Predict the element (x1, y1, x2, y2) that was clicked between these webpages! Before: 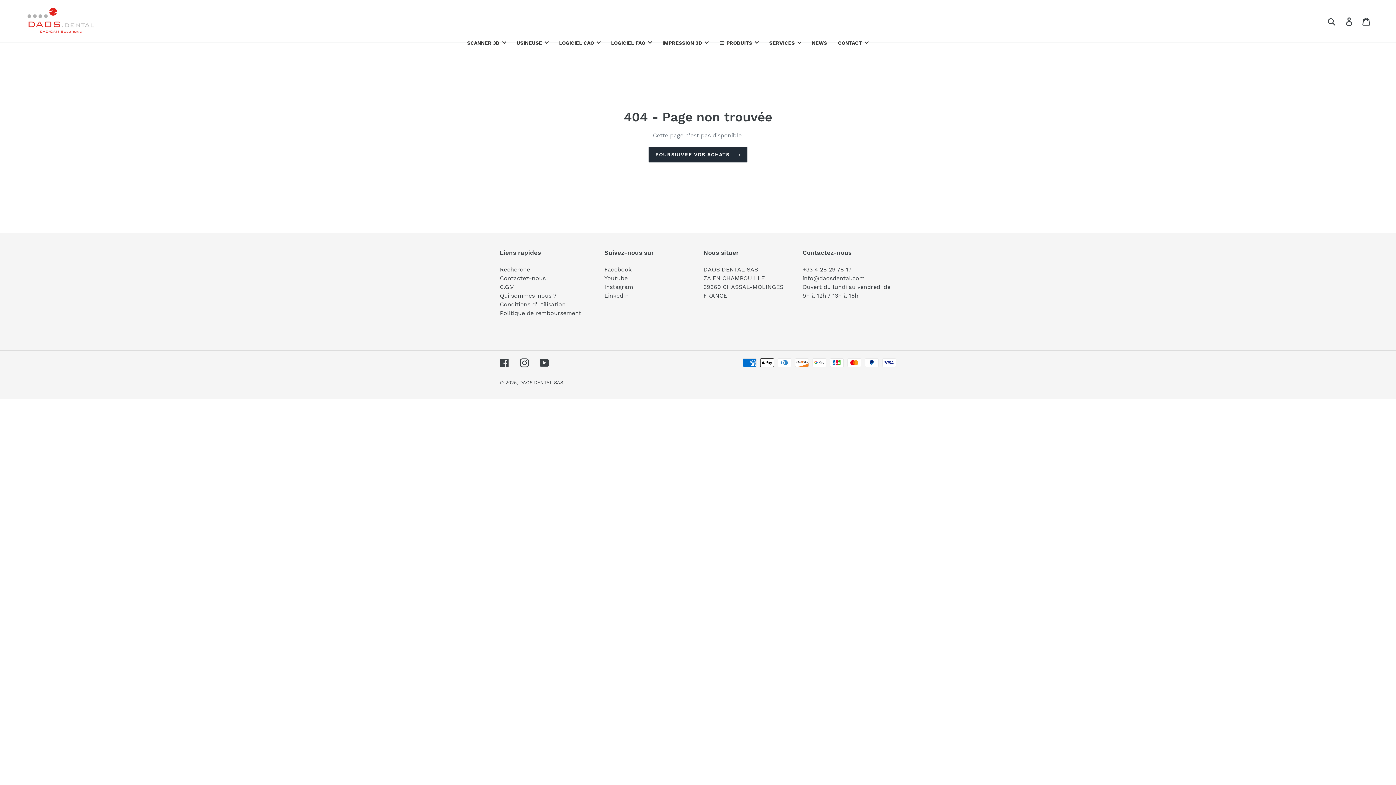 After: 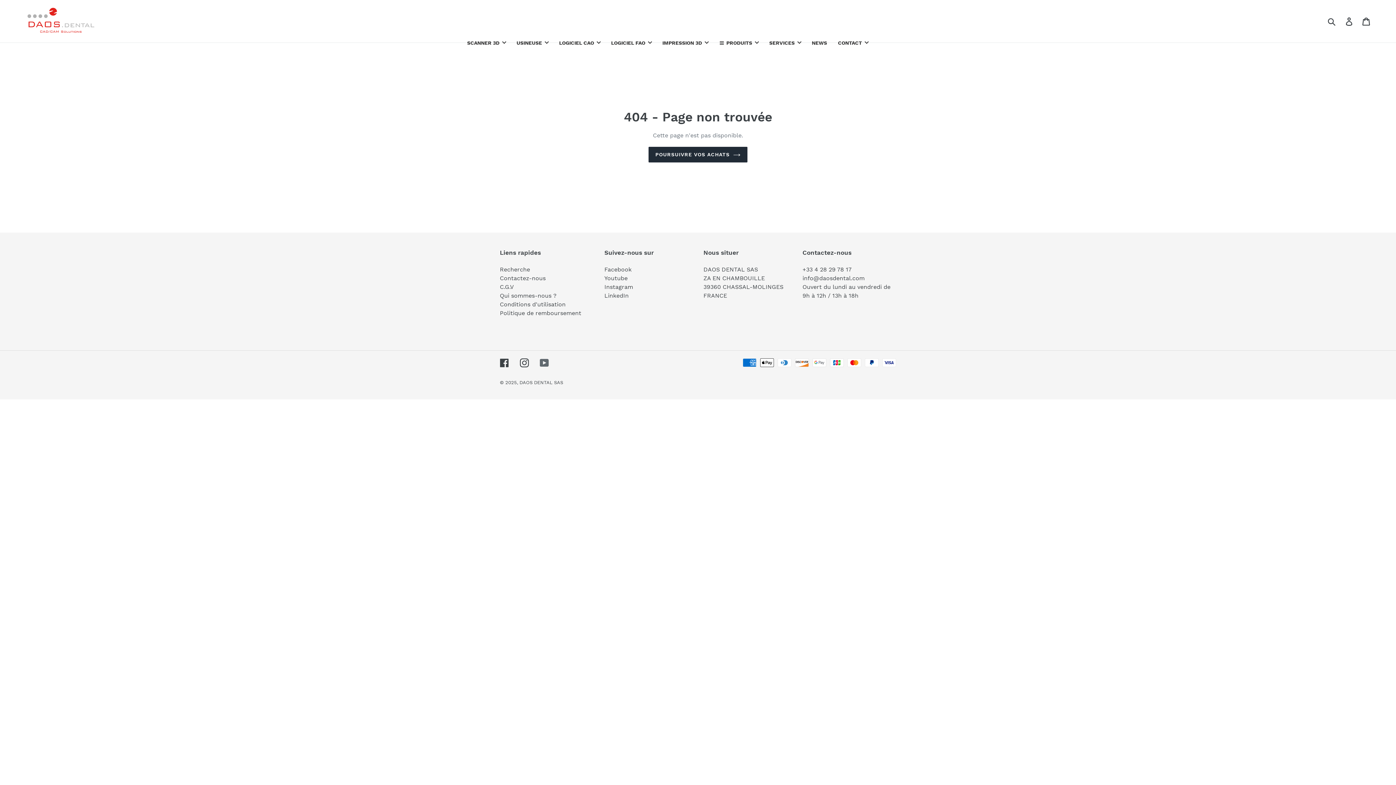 Action: bbox: (540, 358, 549, 367) label: YouTube